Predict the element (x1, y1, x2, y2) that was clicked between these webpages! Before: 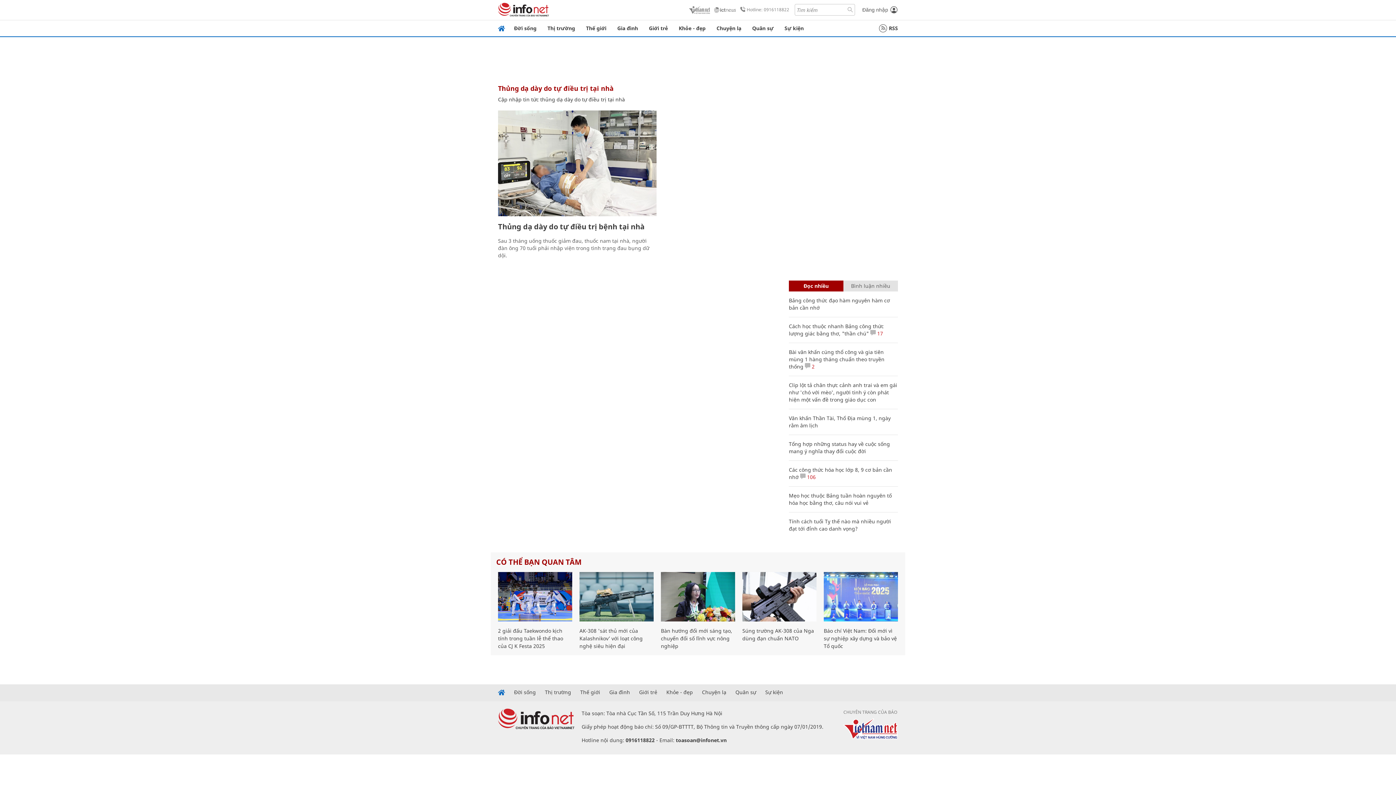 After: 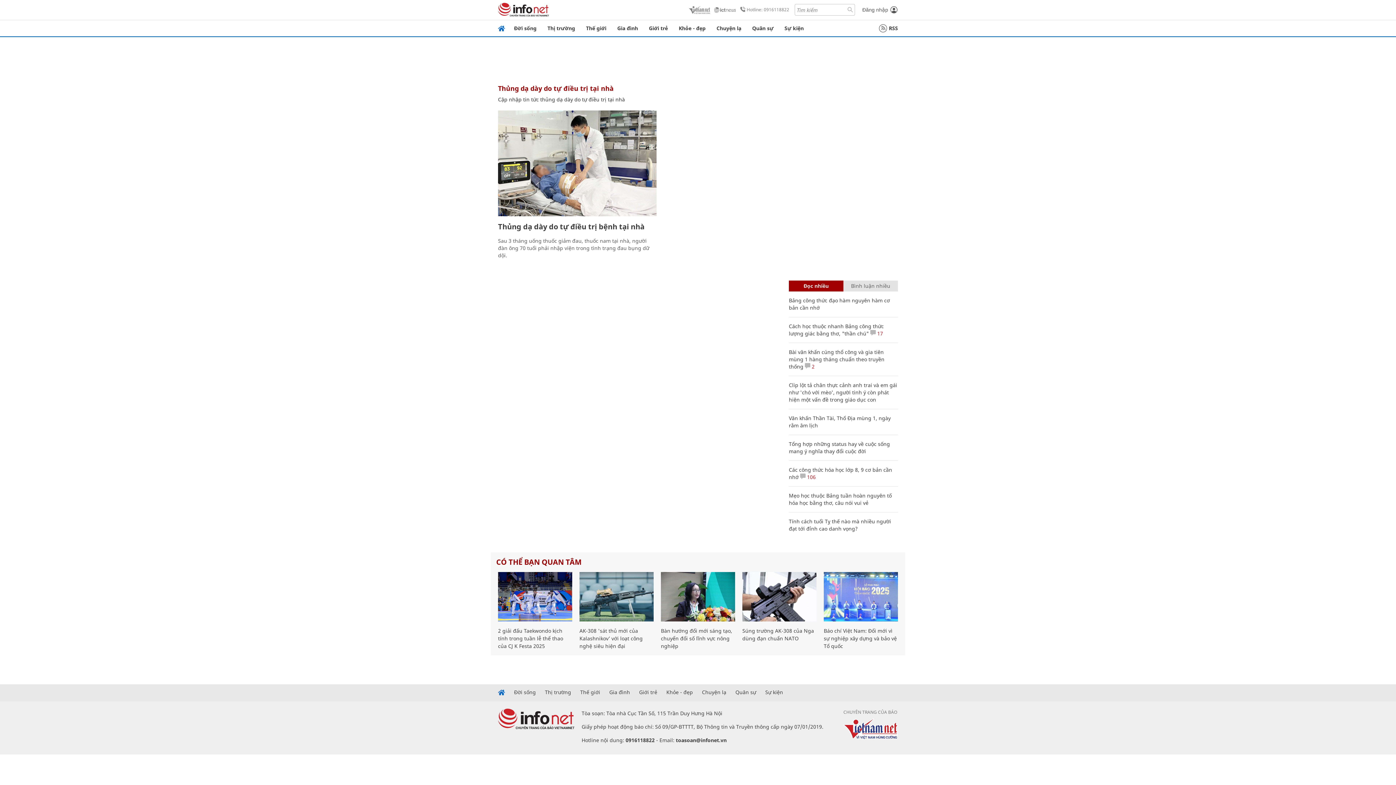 Action: label: Đọc nhiều bbox: (803, 282, 828, 289)